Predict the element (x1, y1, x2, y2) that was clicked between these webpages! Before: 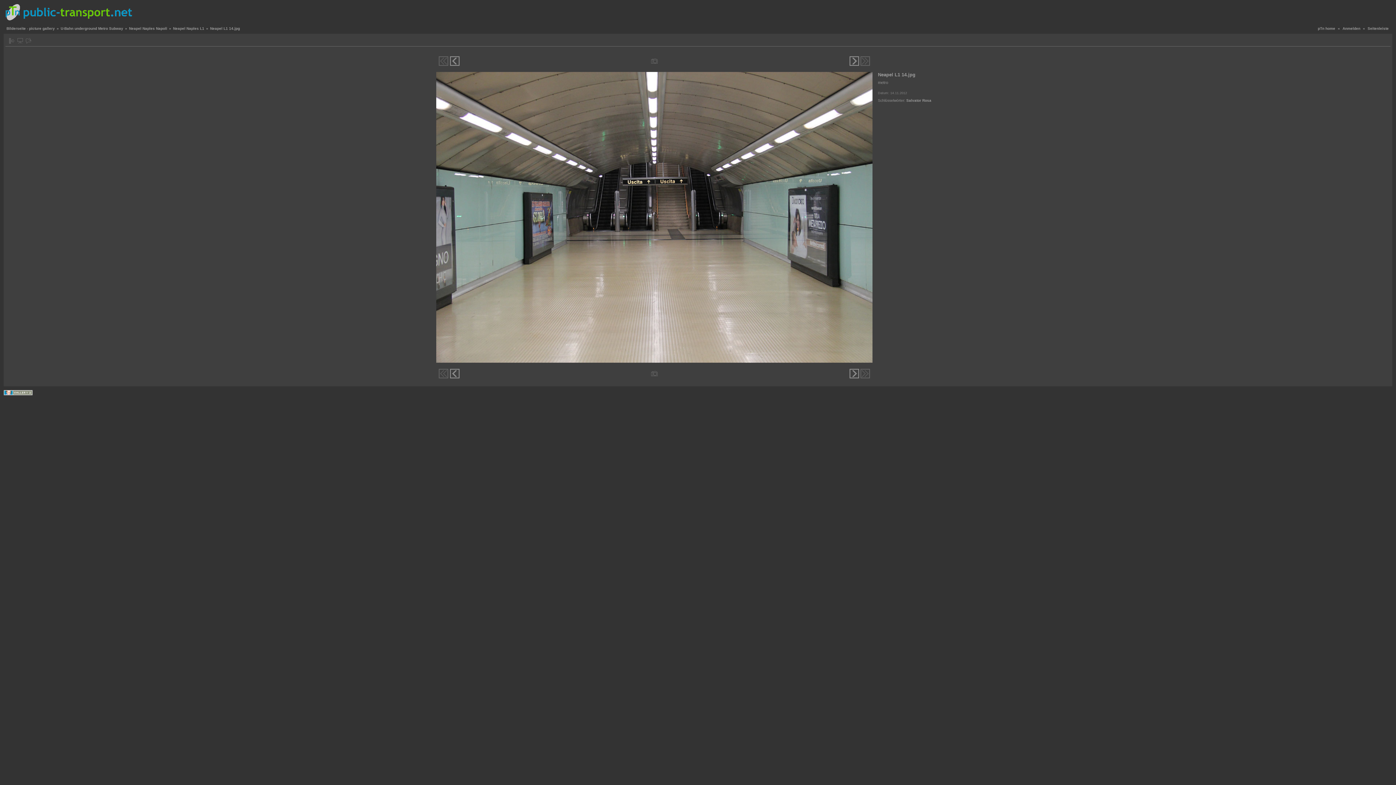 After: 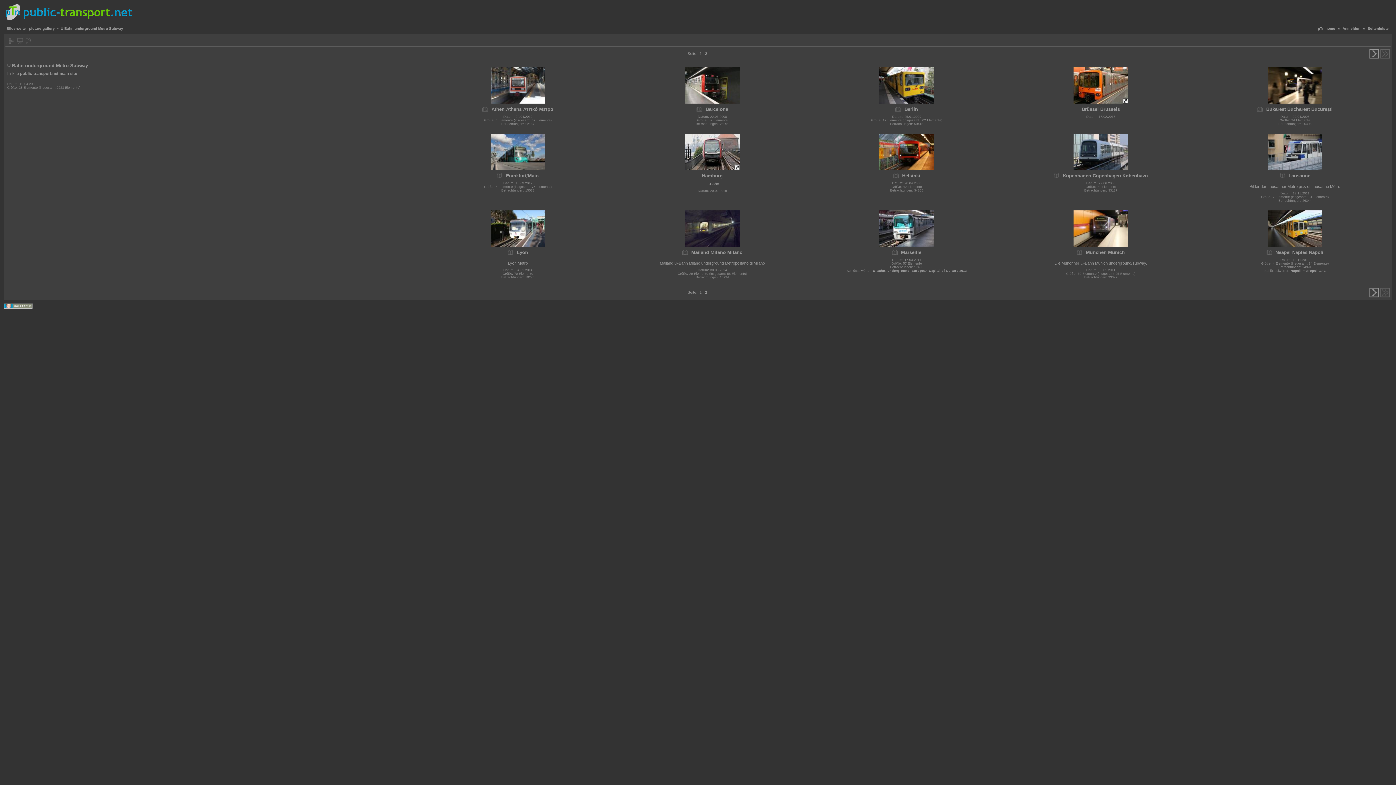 Action: bbox: (60, 26, 125, 30) label: U-Bahn underground Metro Subway 